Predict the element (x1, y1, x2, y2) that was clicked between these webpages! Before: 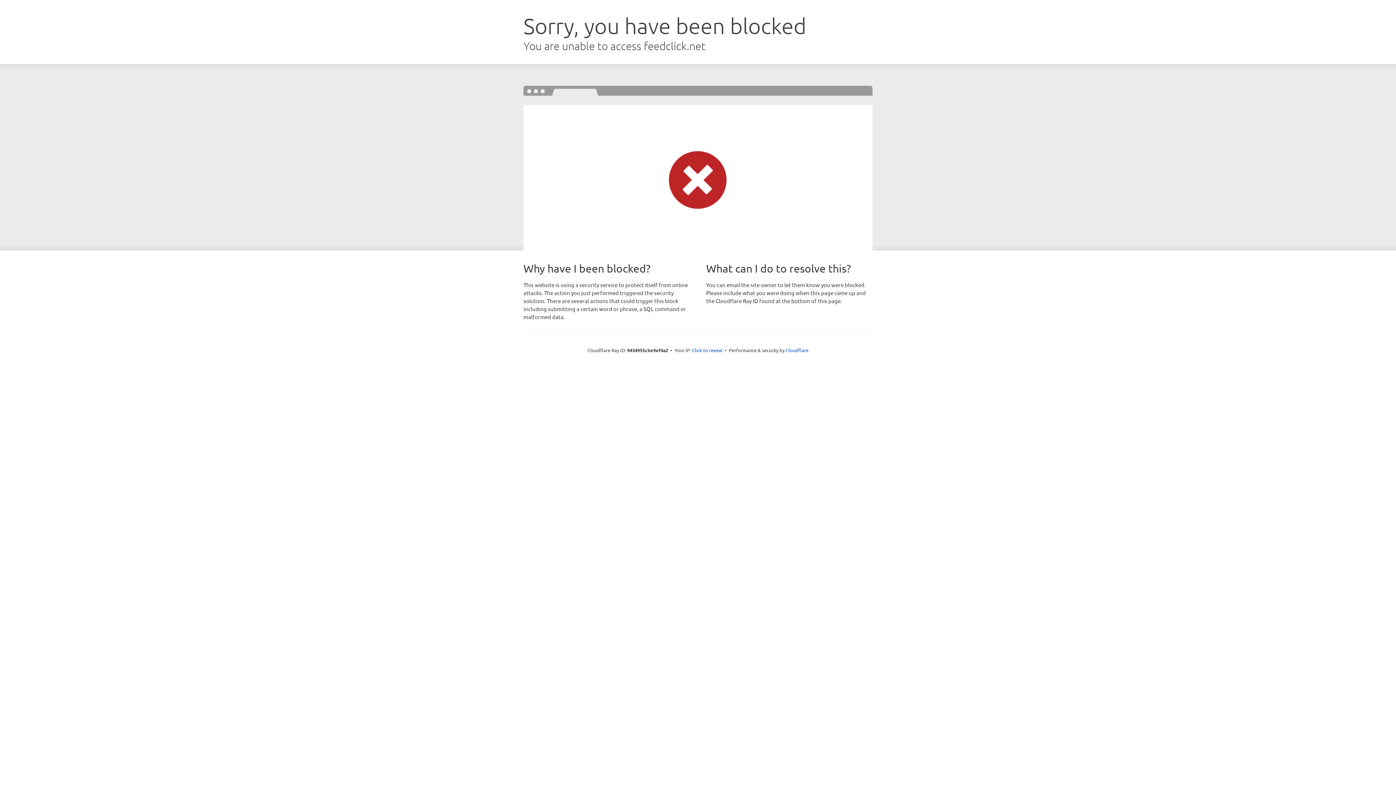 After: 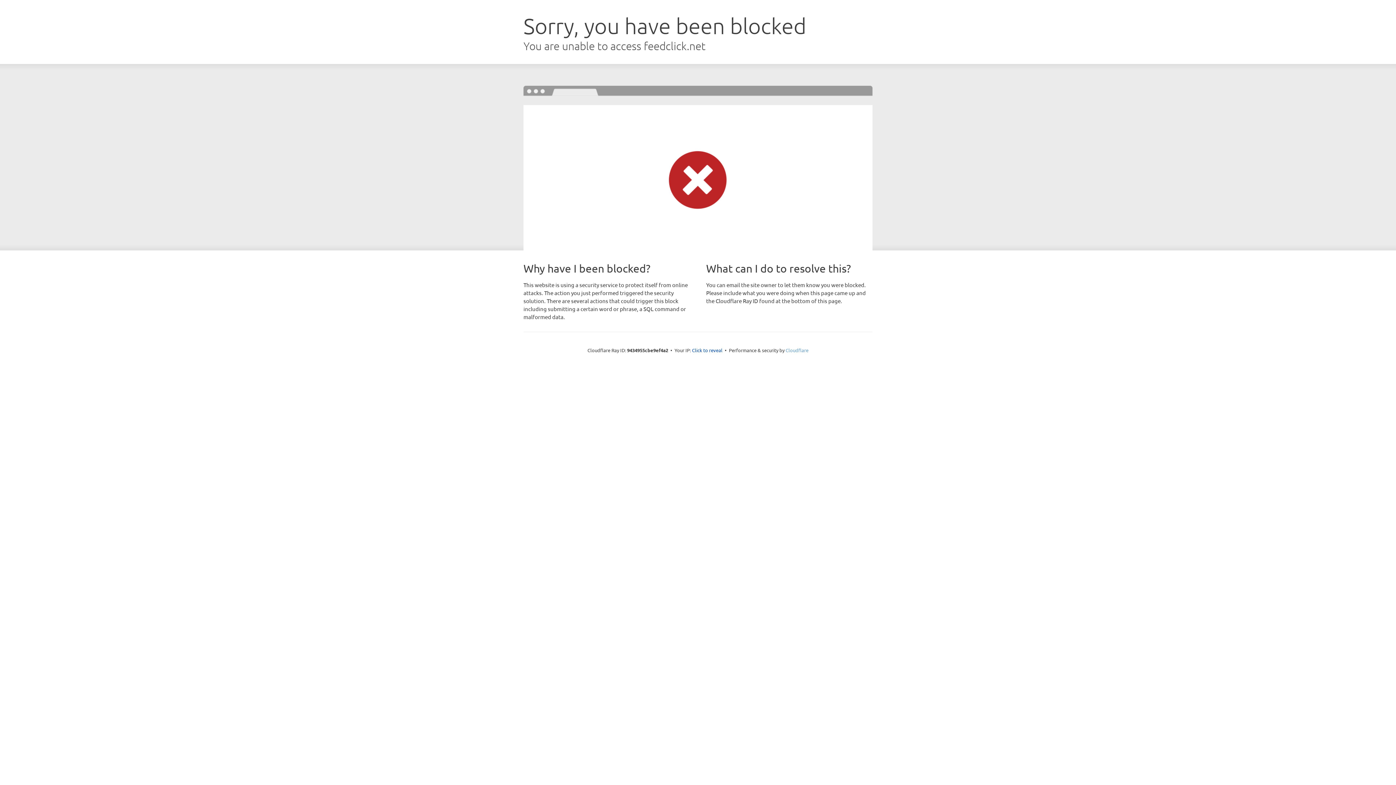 Action: label: Cloudflare bbox: (785, 347, 808, 353)